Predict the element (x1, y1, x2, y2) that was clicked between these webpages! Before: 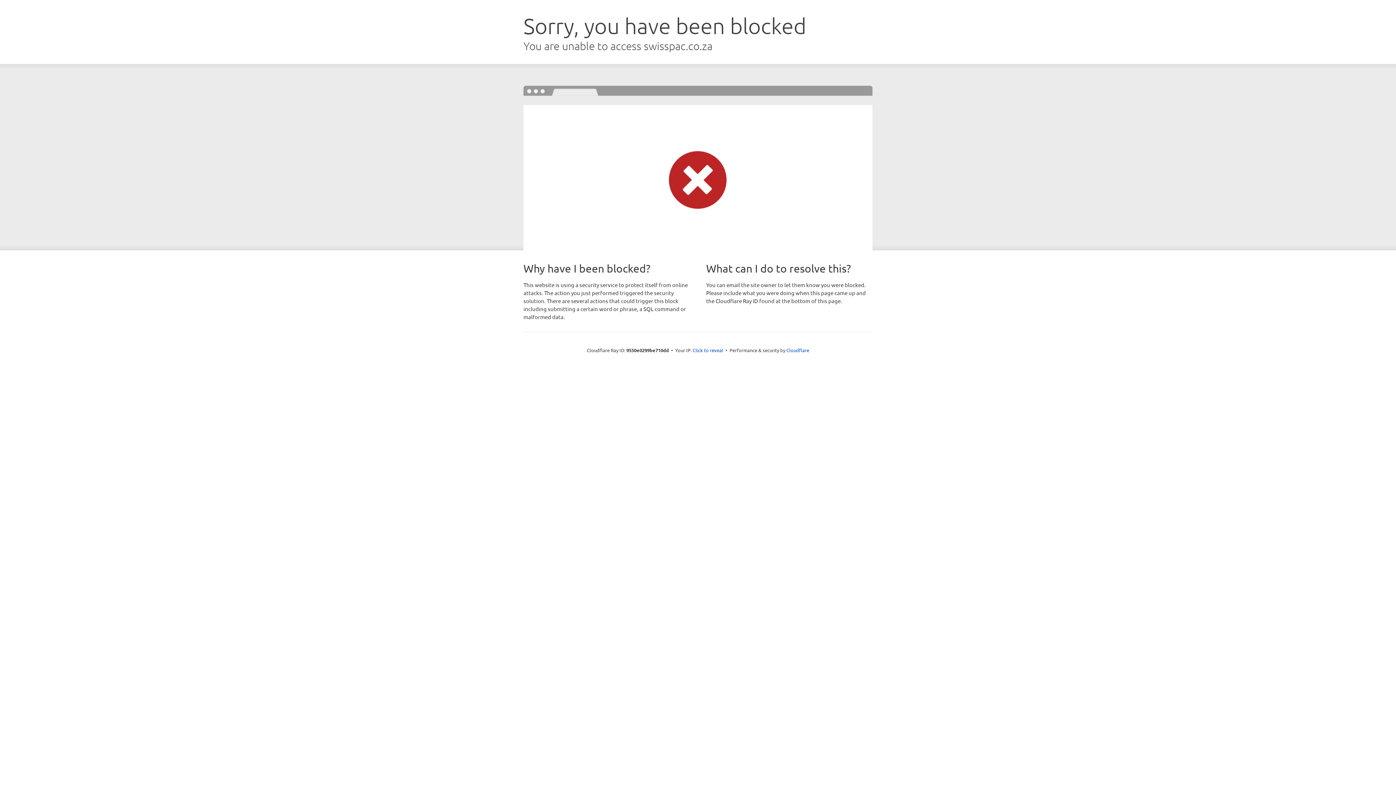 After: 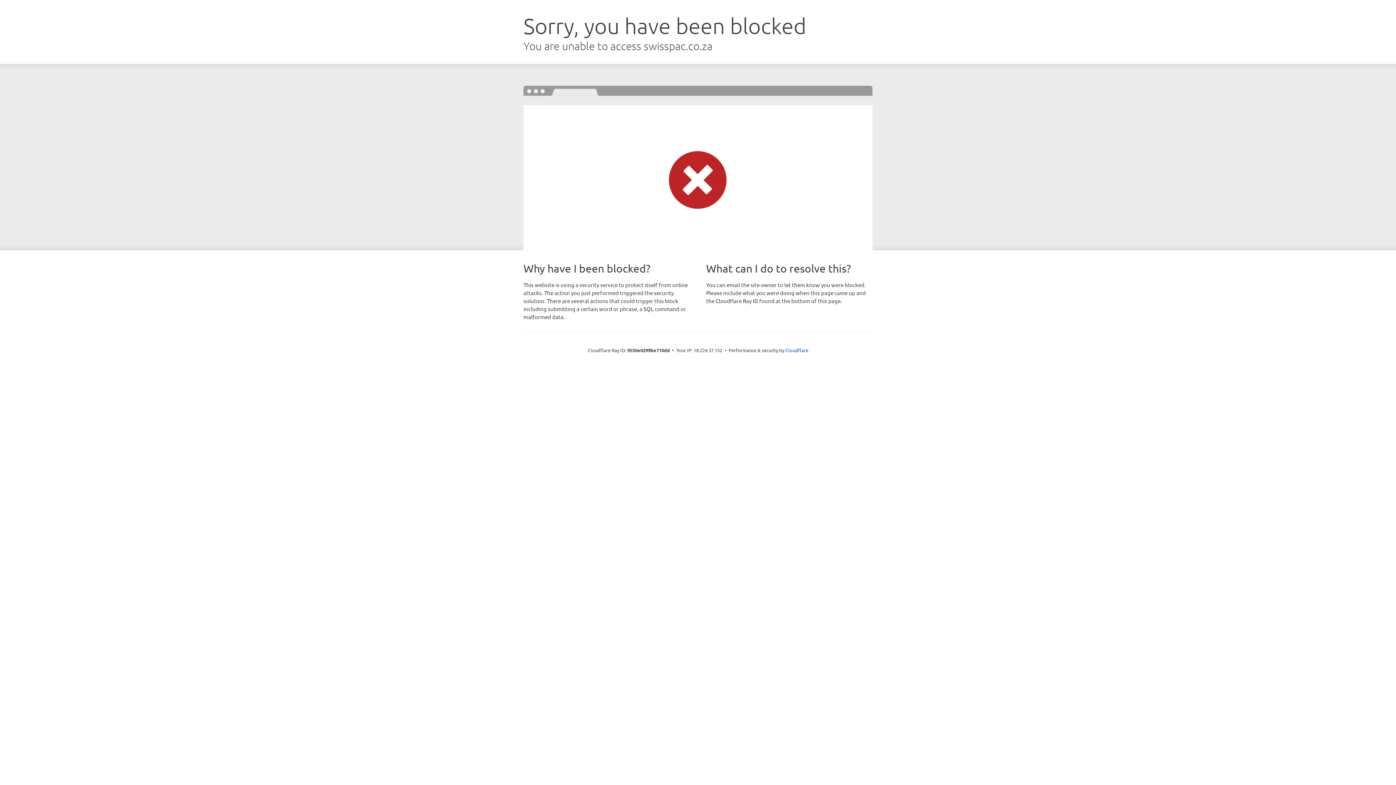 Action: label: Click to reveal bbox: (692, 346, 723, 353)